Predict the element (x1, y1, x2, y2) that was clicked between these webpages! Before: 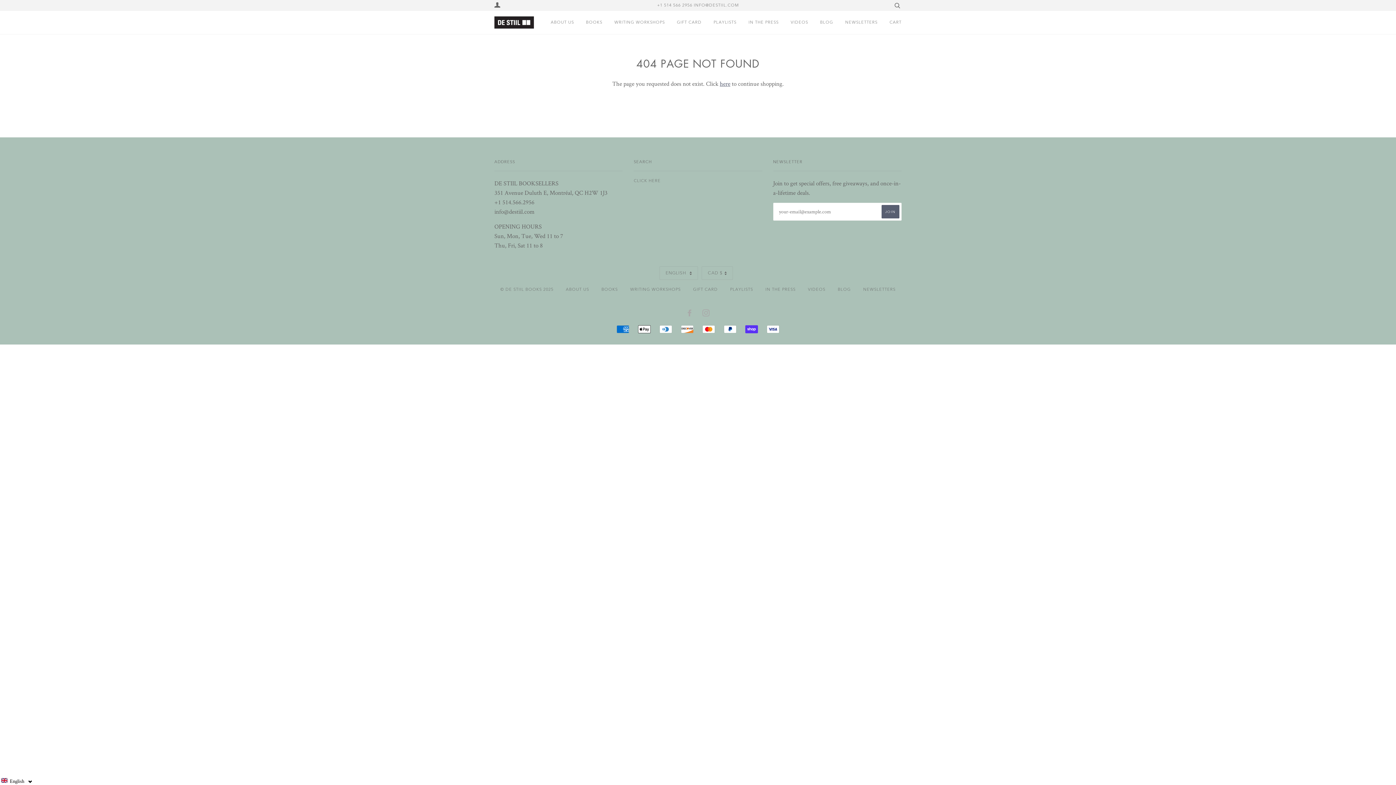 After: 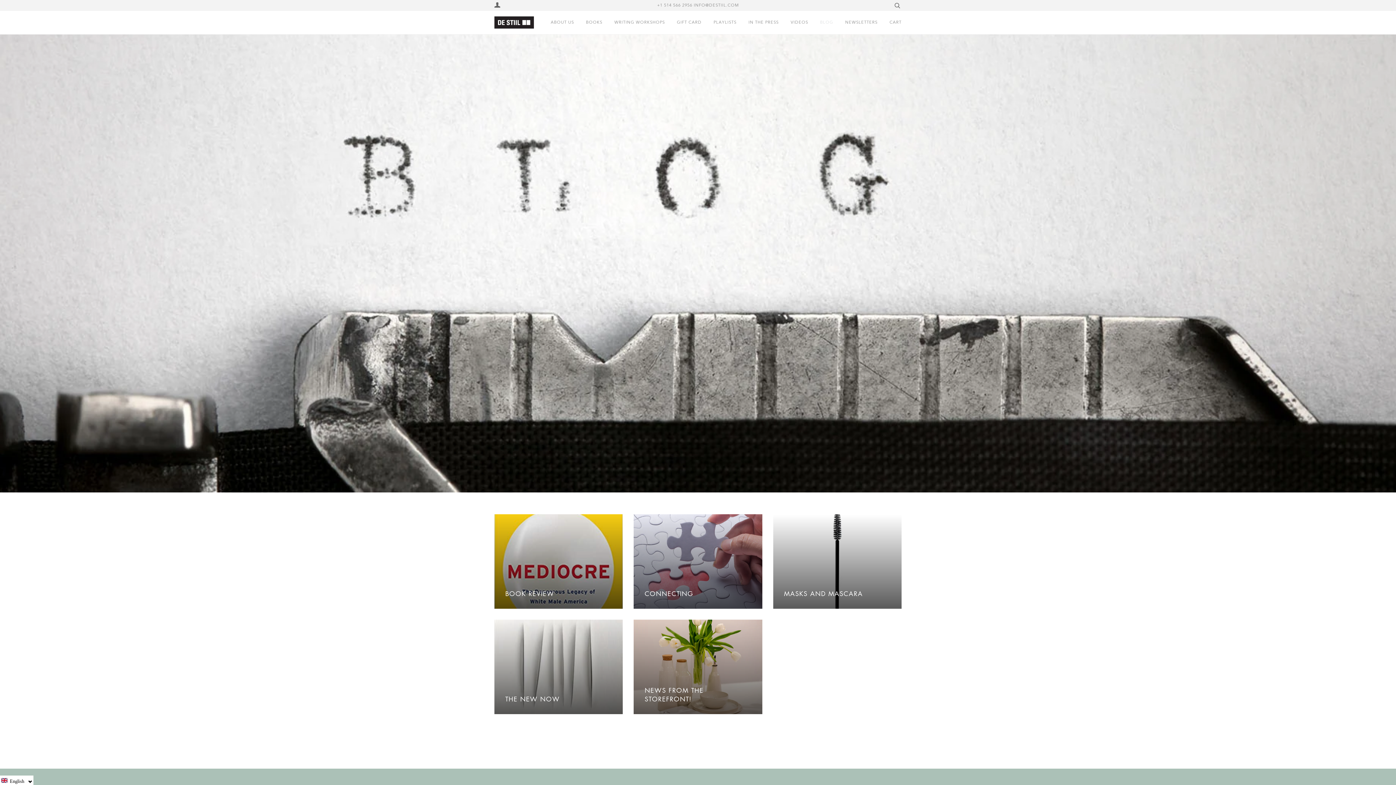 Action: bbox: (838, 287, 851, 292) label: BLOG